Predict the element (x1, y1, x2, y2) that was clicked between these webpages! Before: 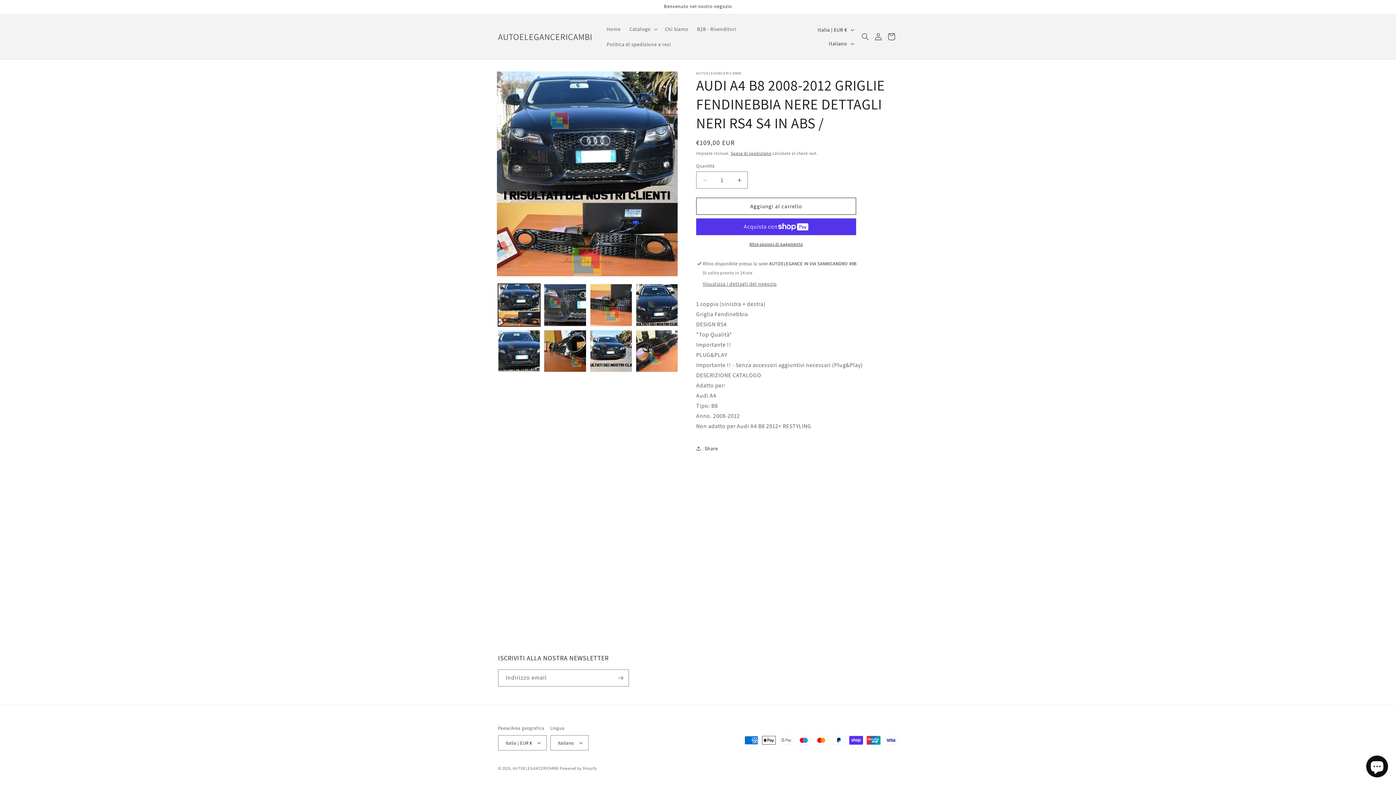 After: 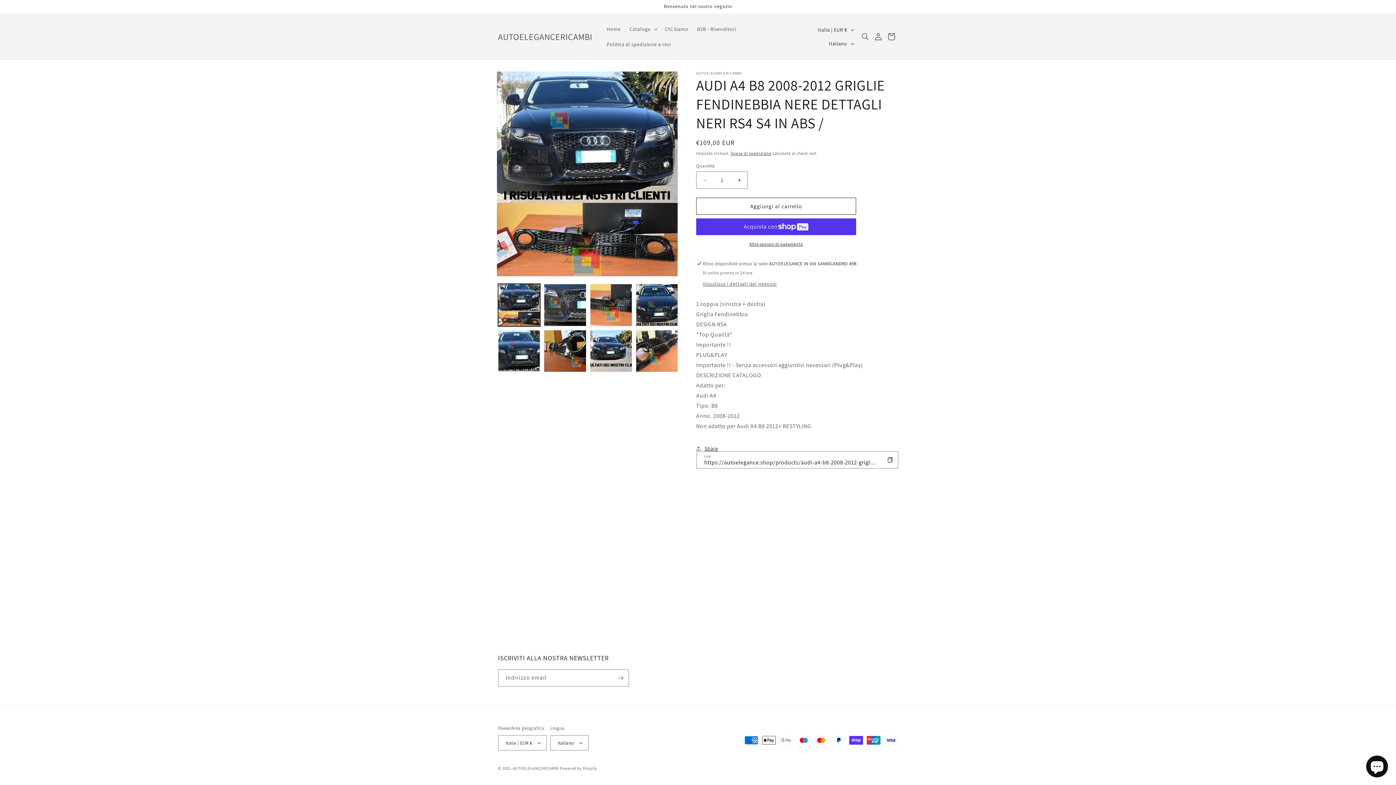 Action: bbox: (696, 440, 718, 456) label: Share